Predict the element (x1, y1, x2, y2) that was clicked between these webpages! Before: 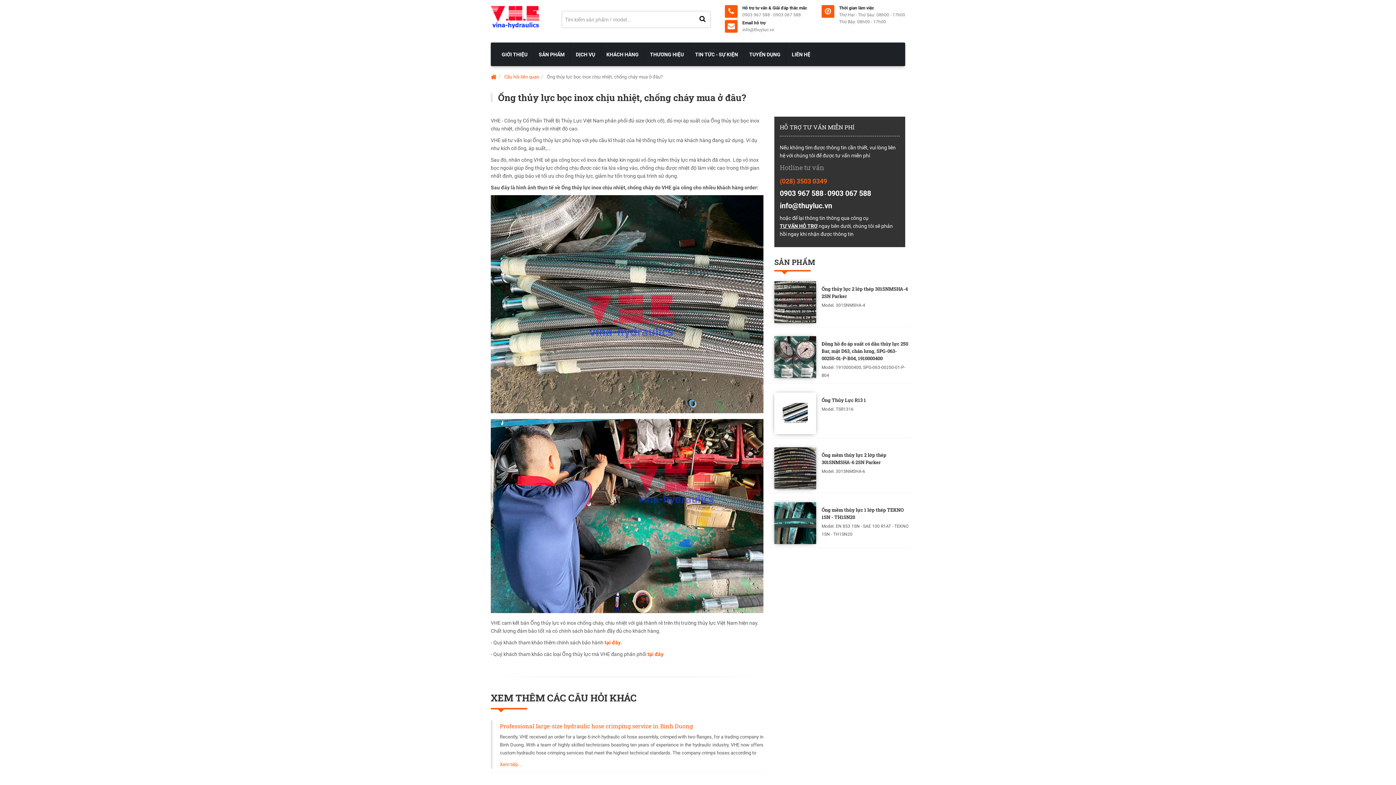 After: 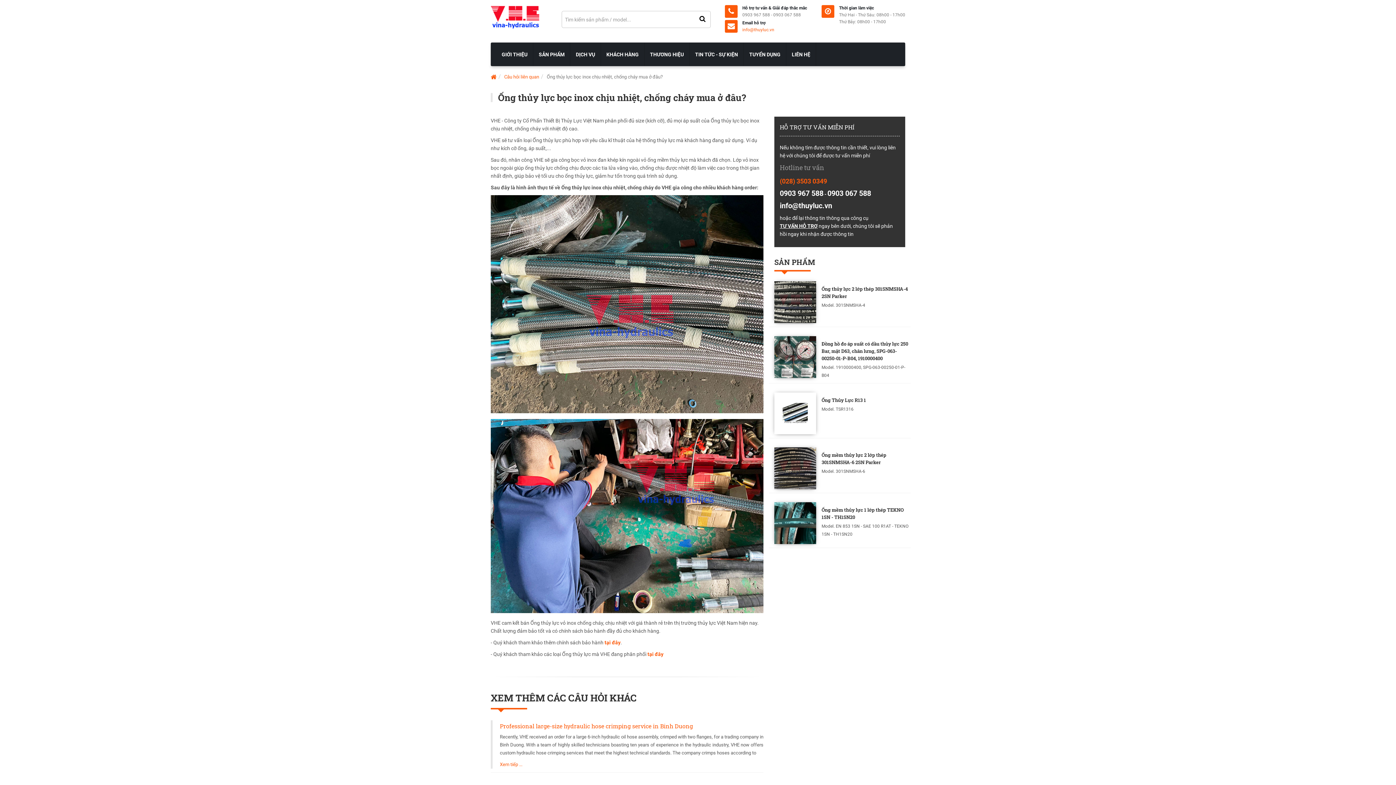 Action: label: info@thuyluc.vn bbox: (742, 27, 774, 32)